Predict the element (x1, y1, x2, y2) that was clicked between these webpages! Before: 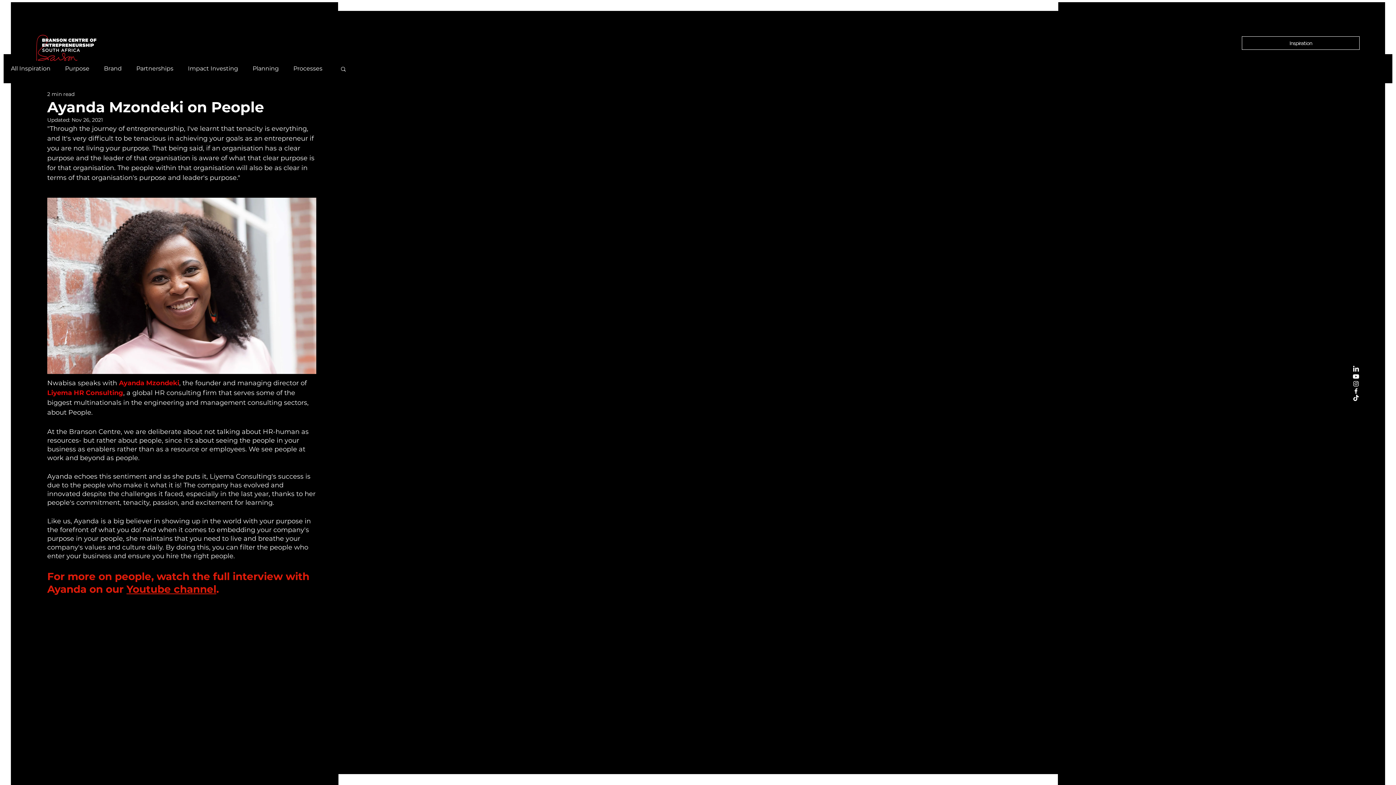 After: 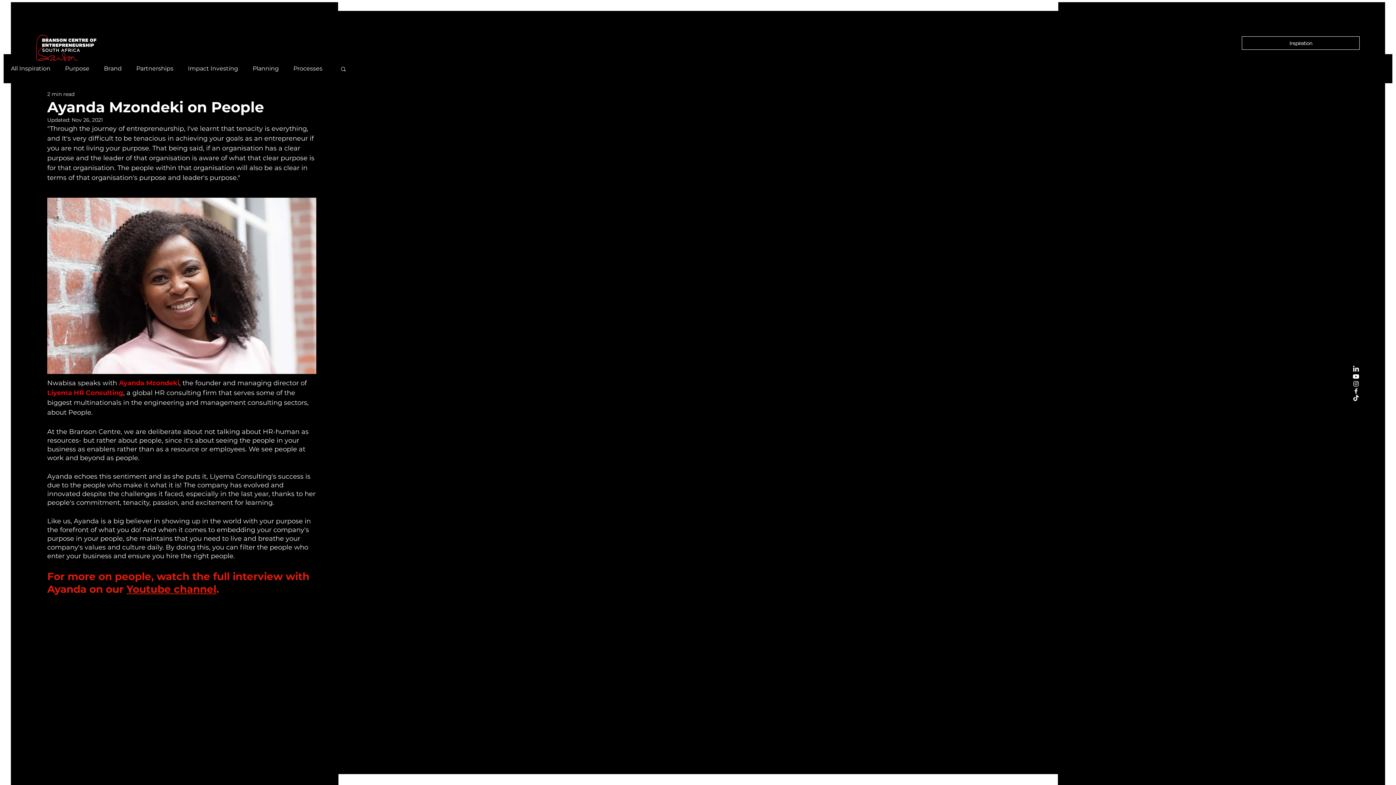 Action: label: LinkedIn bbox: (1352, 365, 1360, 373)